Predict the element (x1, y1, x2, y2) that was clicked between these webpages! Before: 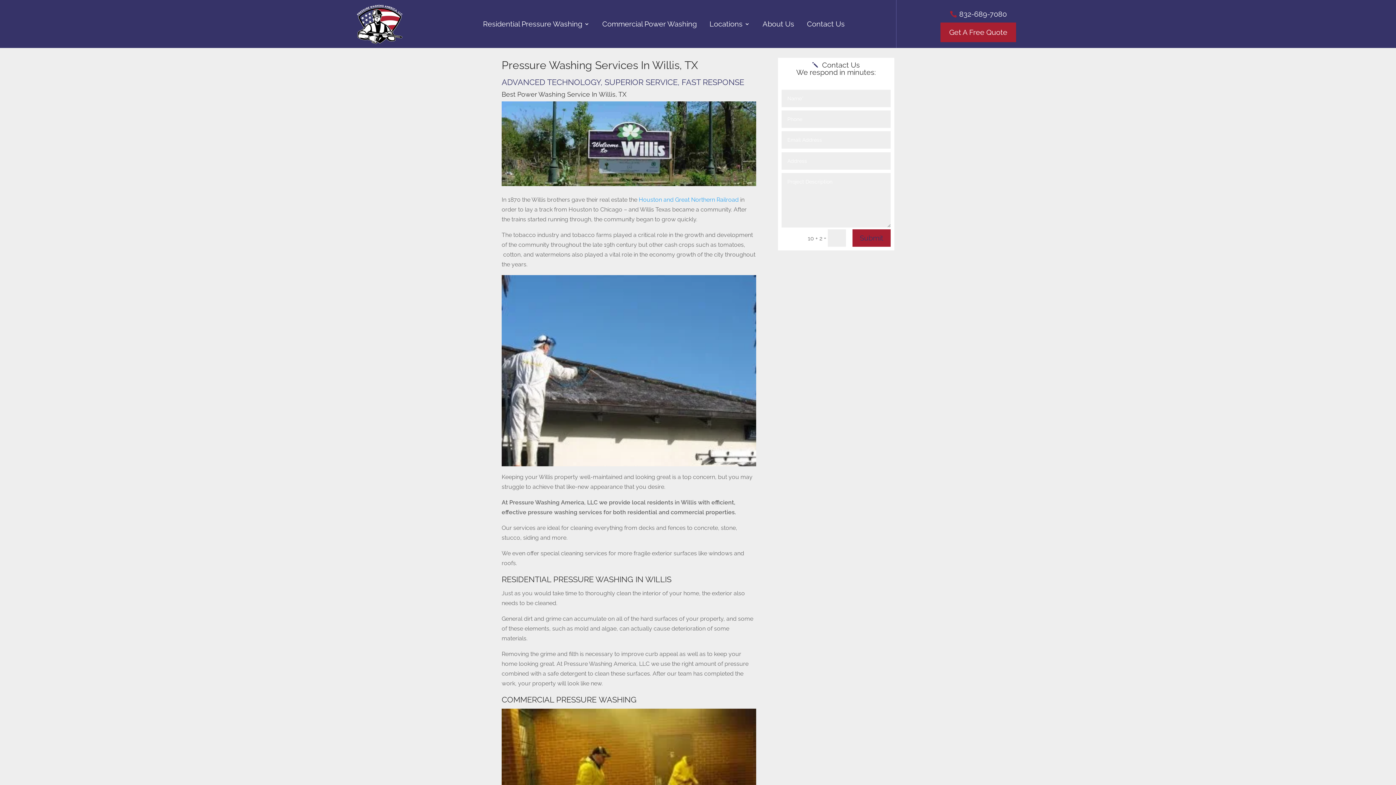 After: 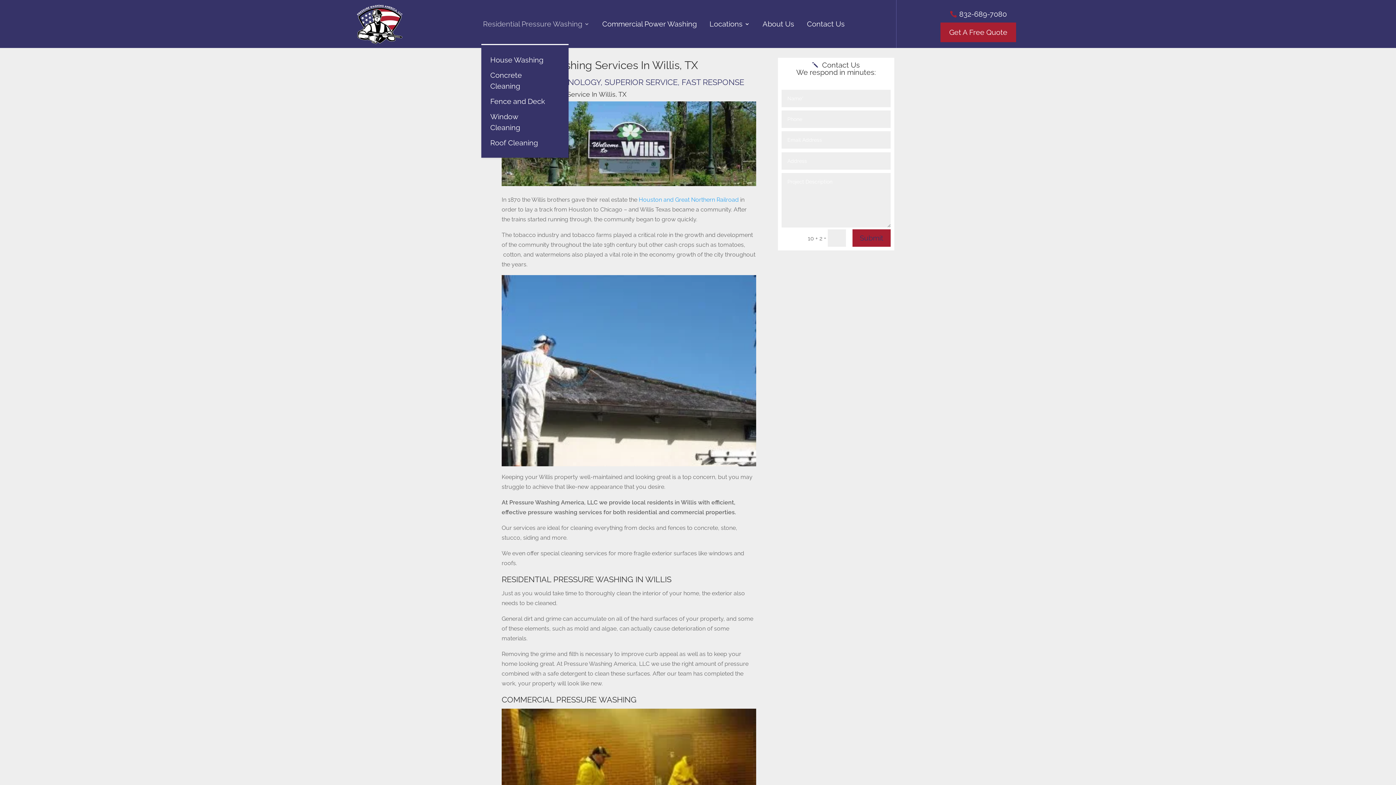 Action: label: Residential Pressure Washing bbox: (483, 3, 589, 44)